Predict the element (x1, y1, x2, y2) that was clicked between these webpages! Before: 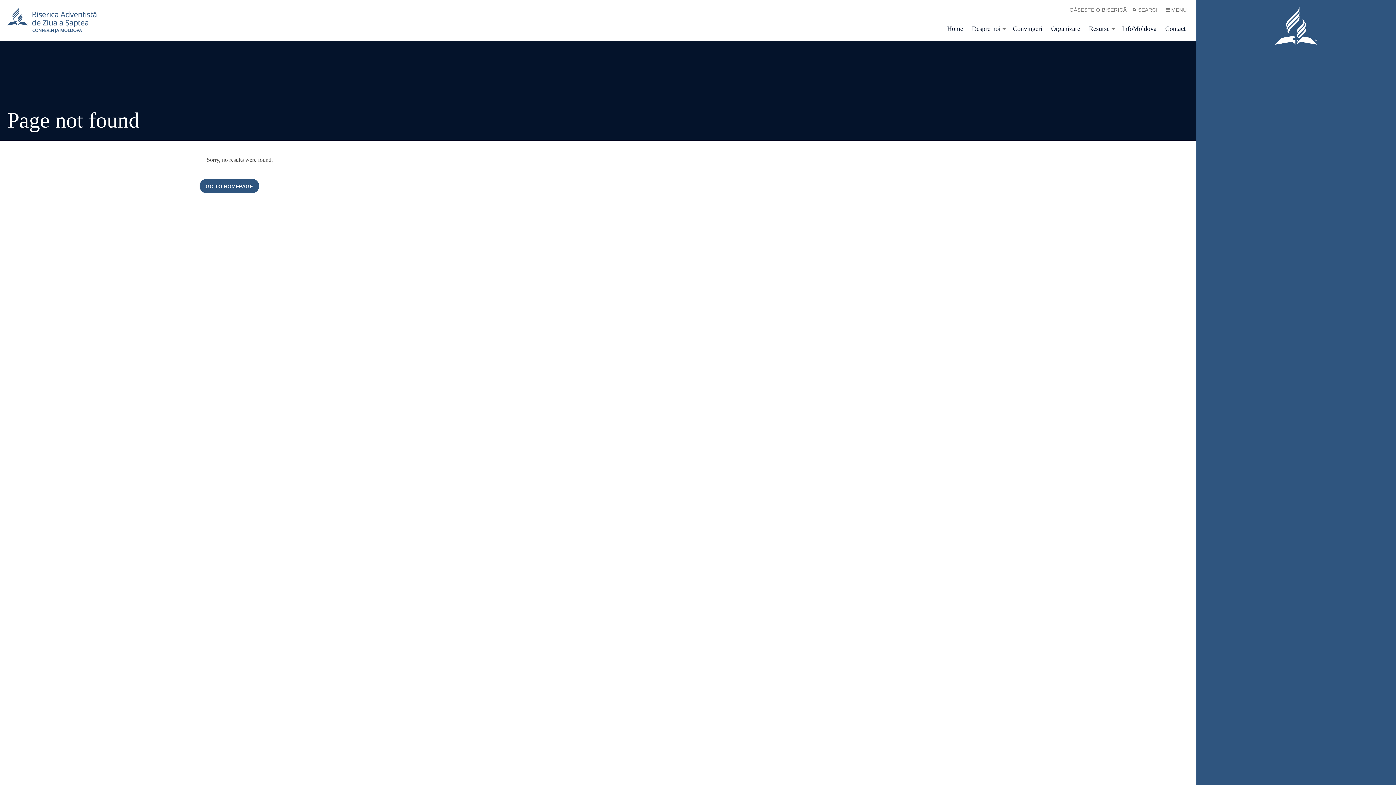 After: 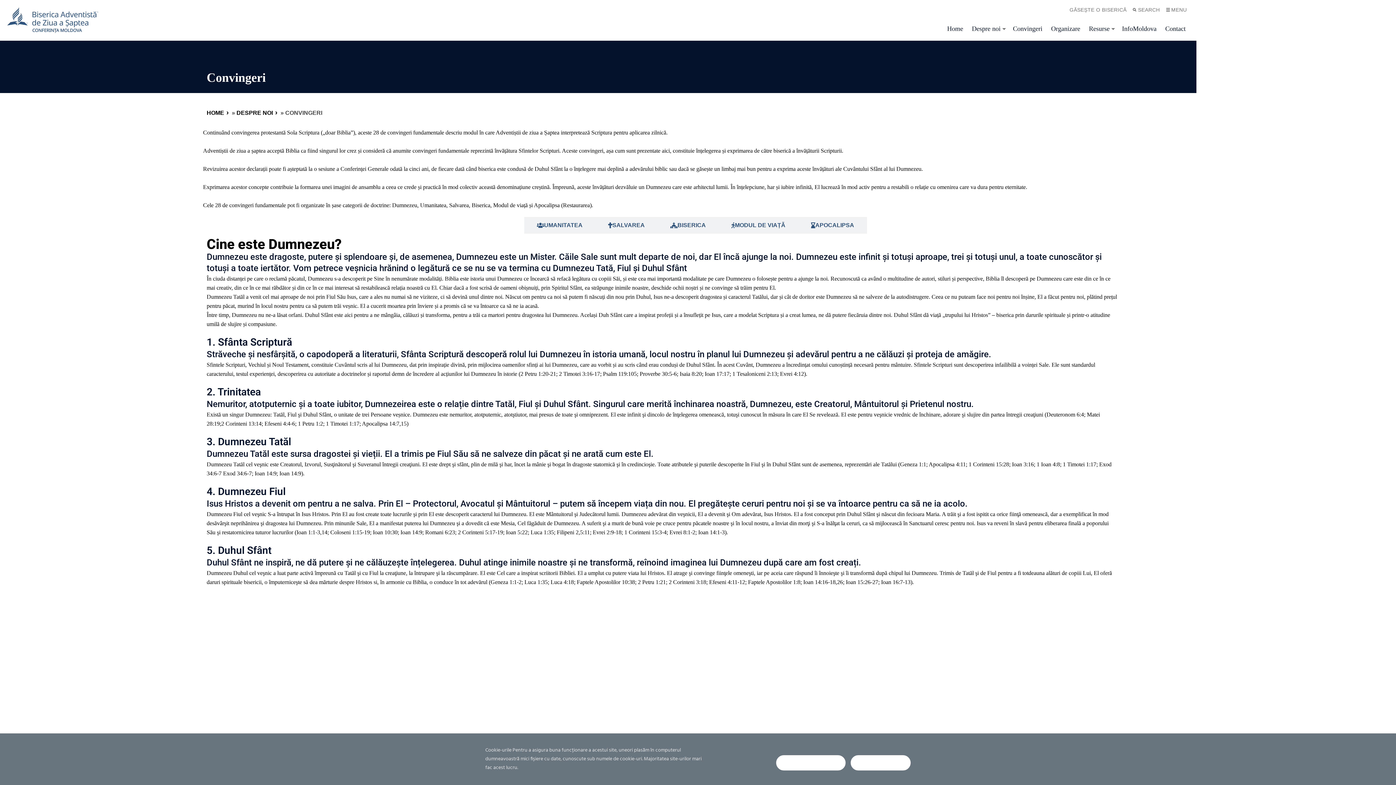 Action: label: Convingeri bbox: (1009, 20, 1046, 37)